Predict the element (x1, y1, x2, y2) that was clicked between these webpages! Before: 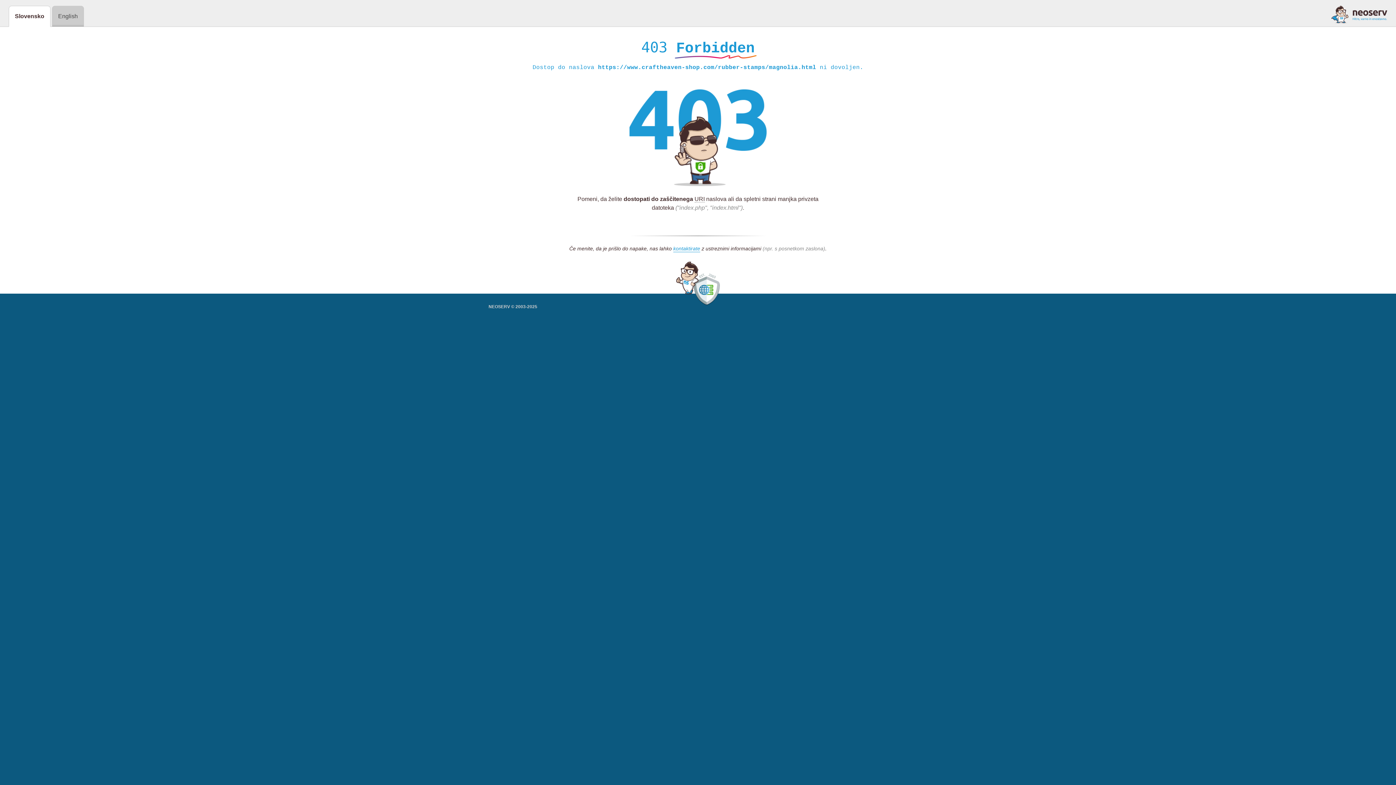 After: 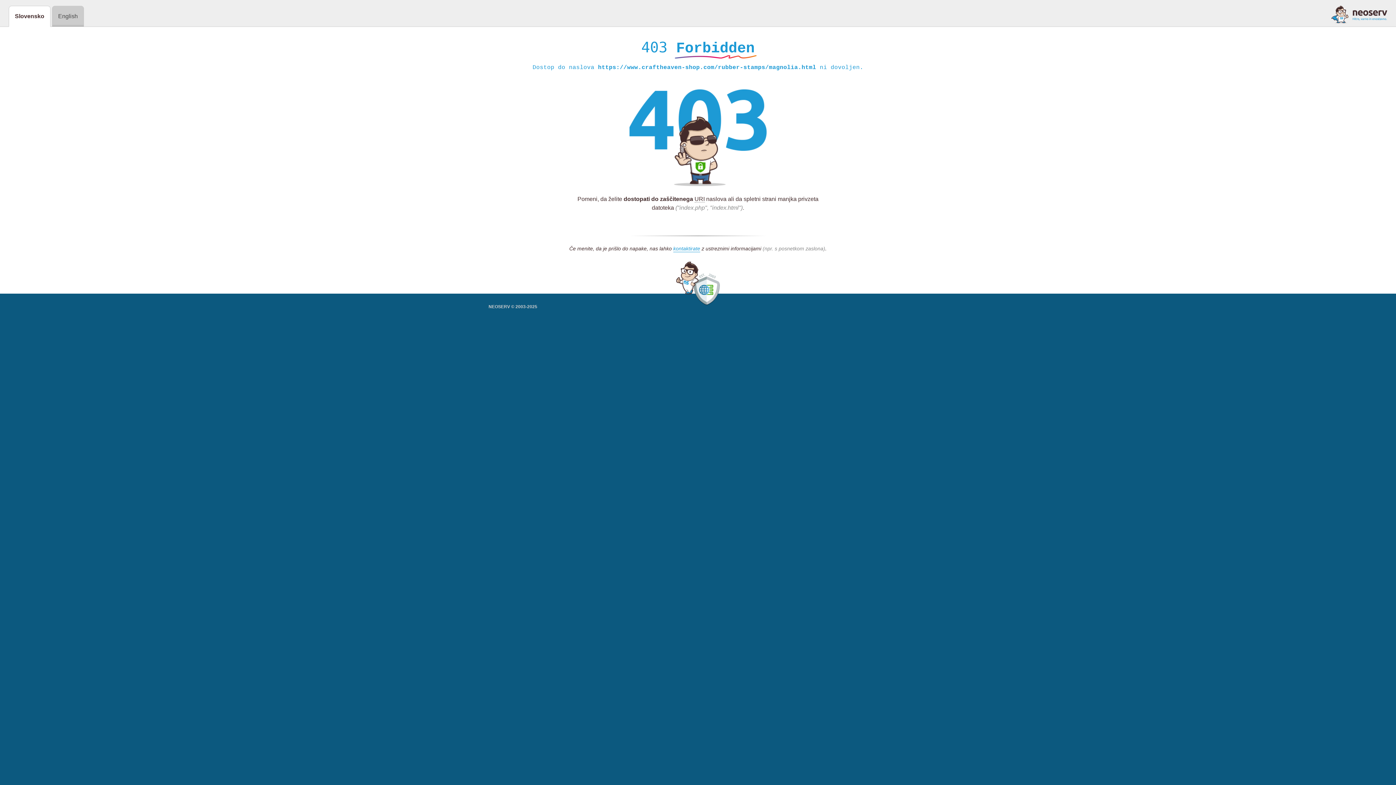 Action: bbox: (1331, 5, 1387, 23)